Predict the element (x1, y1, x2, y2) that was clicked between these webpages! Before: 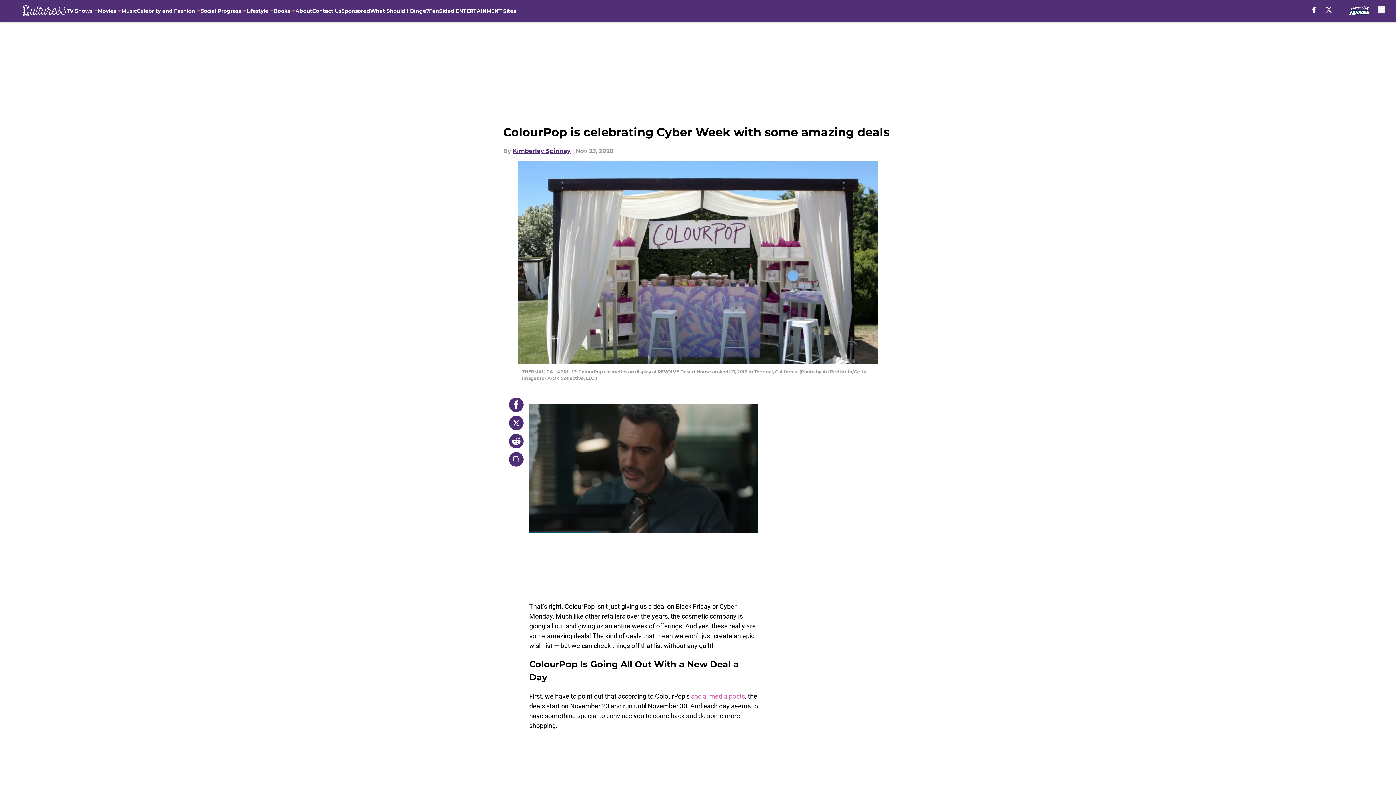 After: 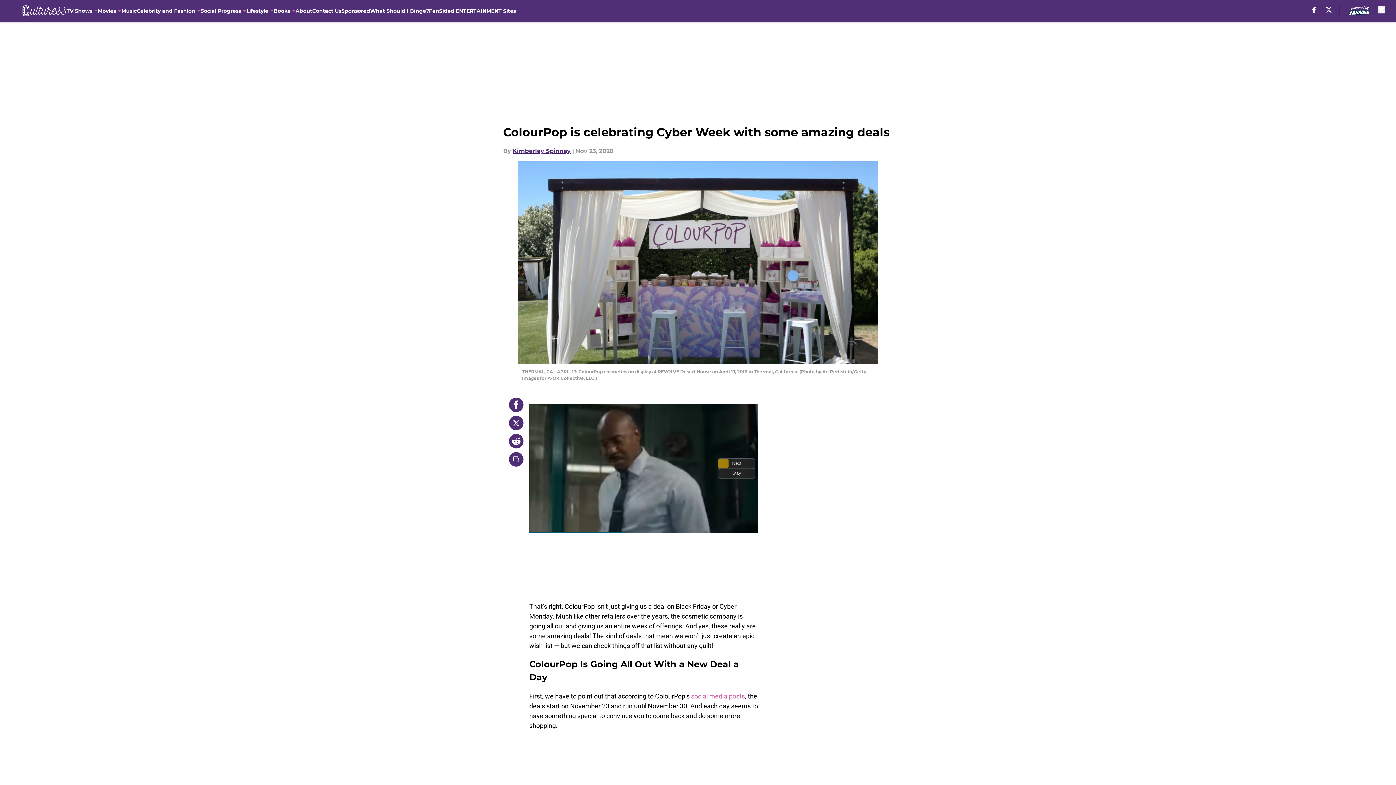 Action: bbox: (691, 692, 745, 700) label: social media posts